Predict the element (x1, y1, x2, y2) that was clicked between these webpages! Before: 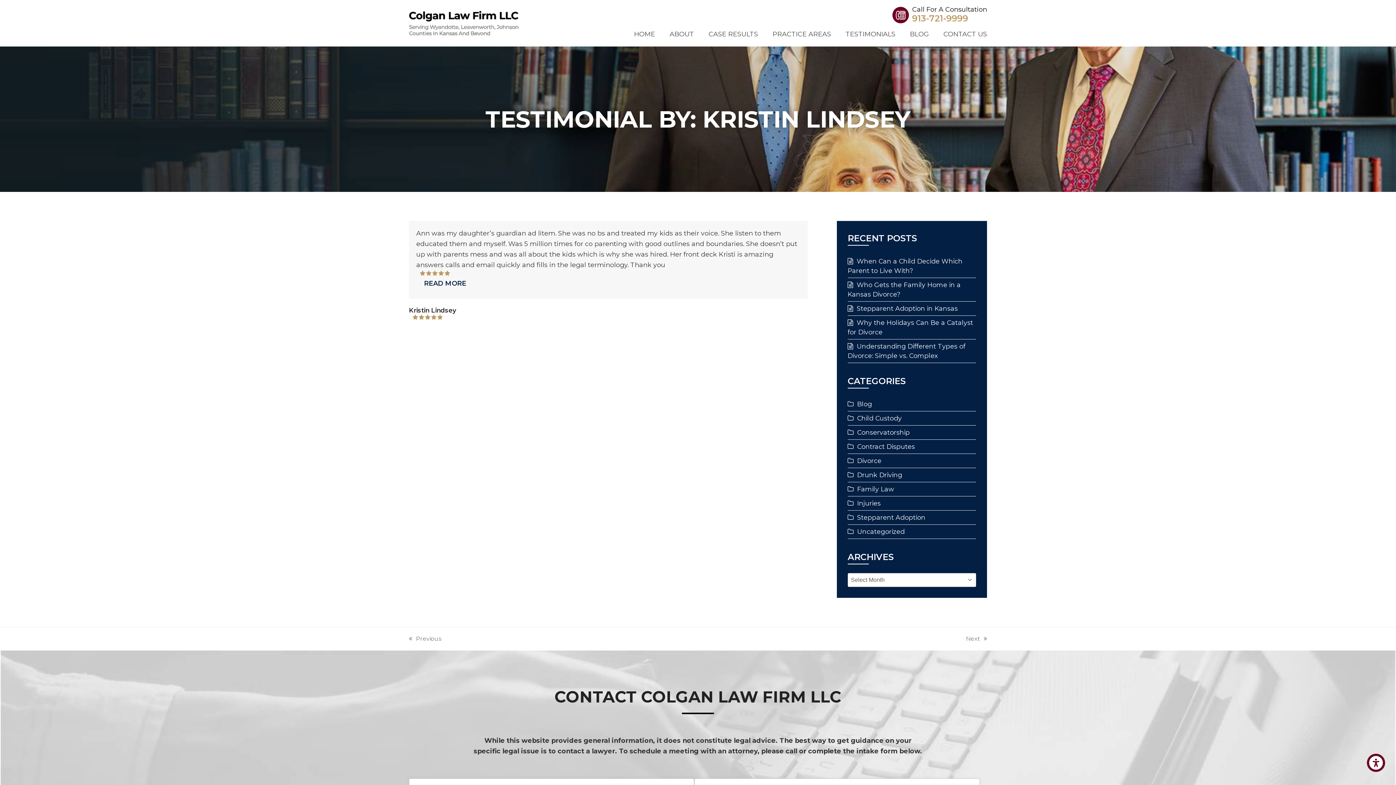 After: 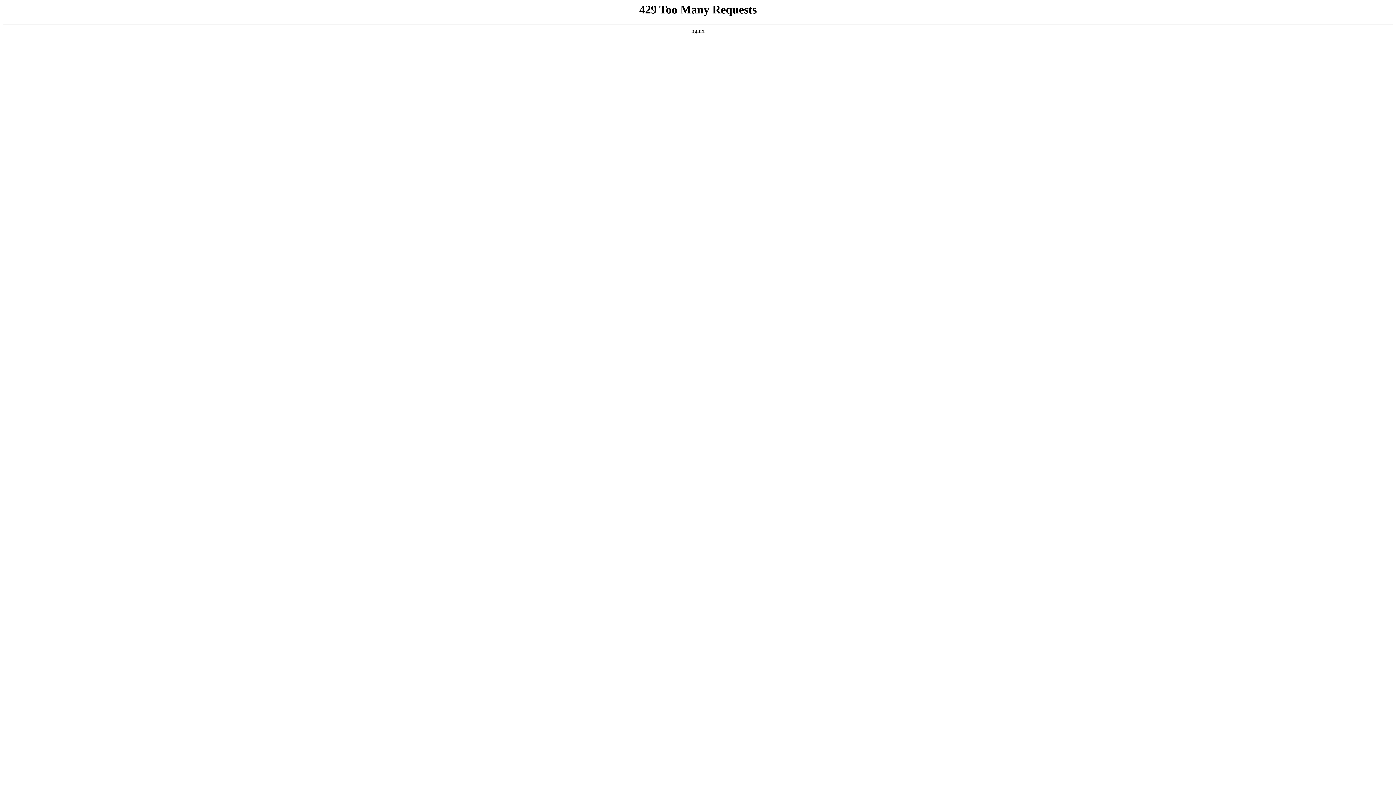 Action: label: Injuries bbox: (847, 499, 880, 507)